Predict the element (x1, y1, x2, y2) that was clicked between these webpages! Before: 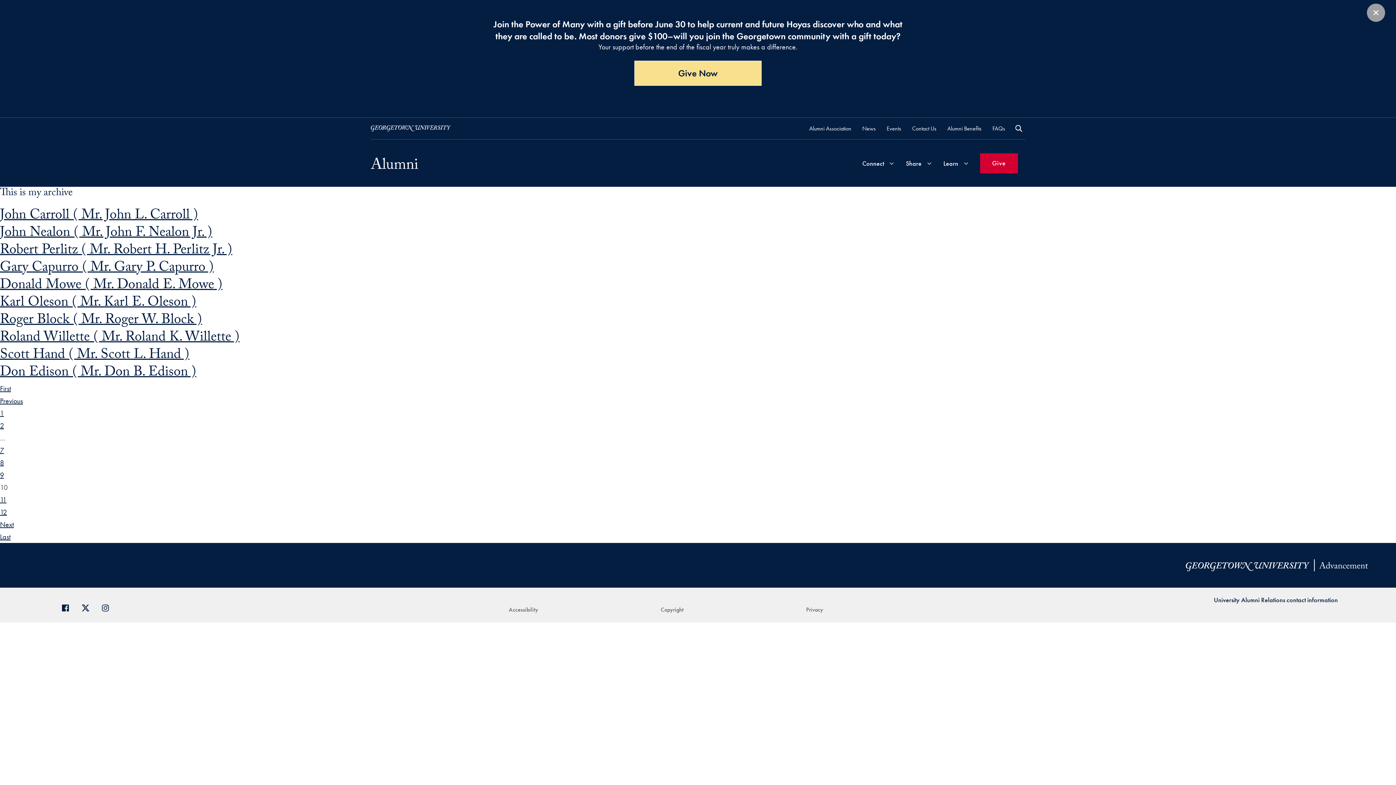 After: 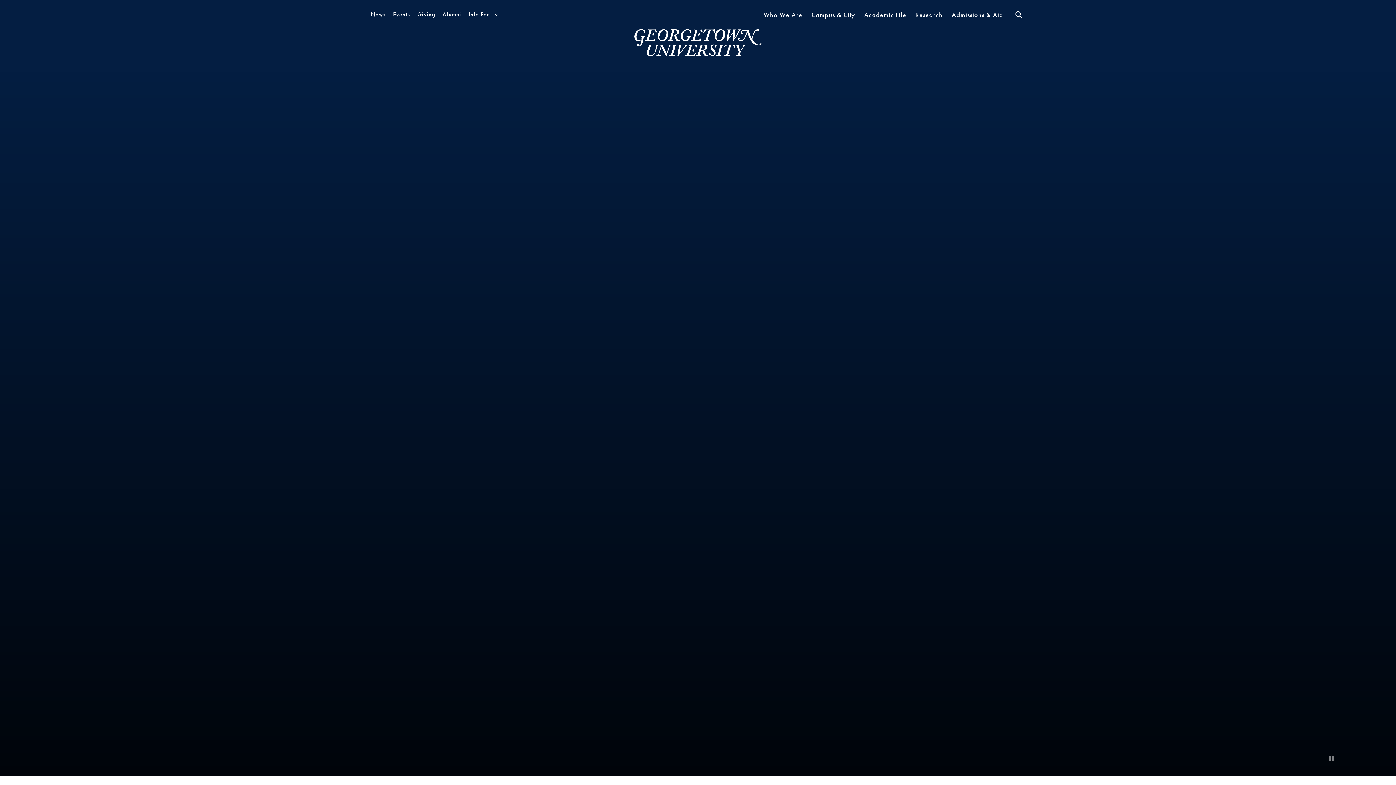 Action: label: Visit Georgetown.edu bbox: (370, 125, 450, 131)